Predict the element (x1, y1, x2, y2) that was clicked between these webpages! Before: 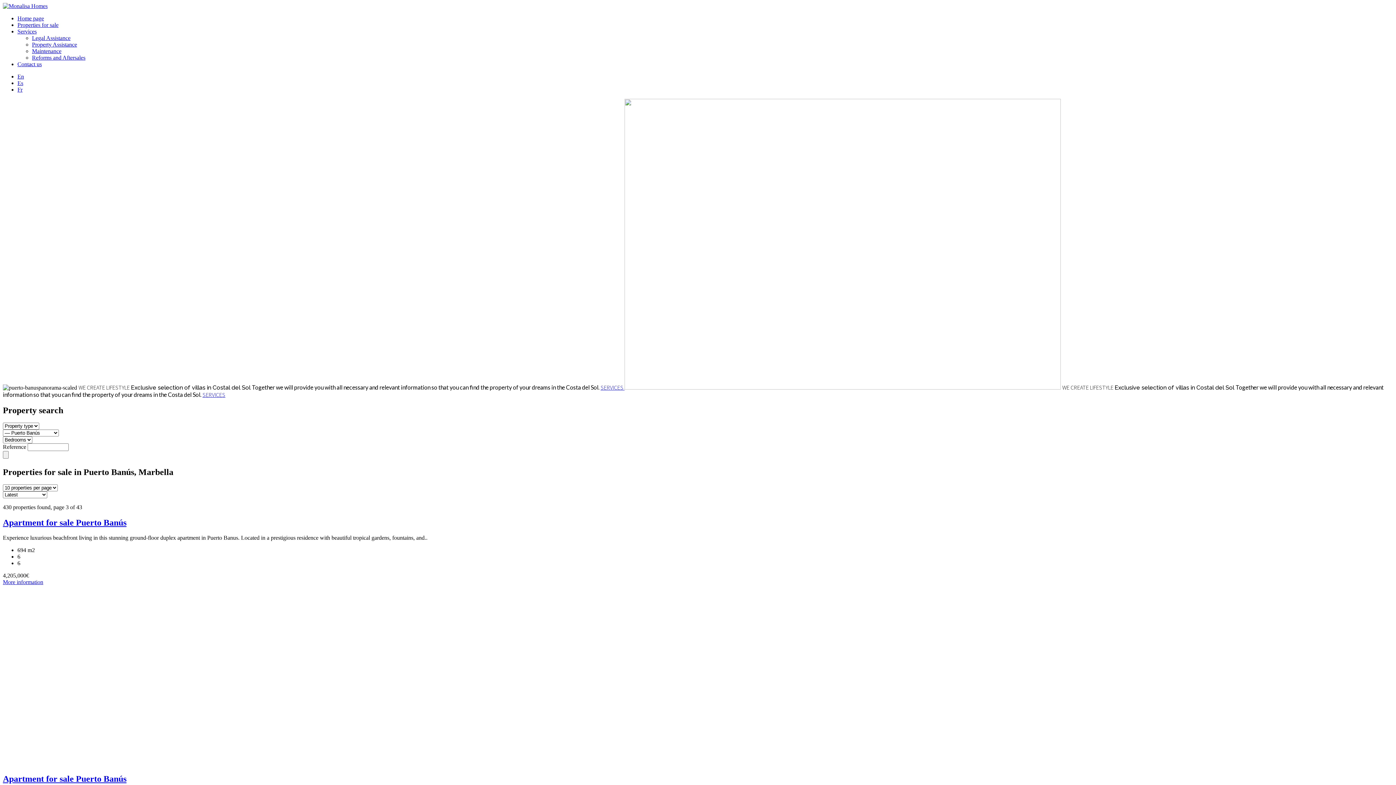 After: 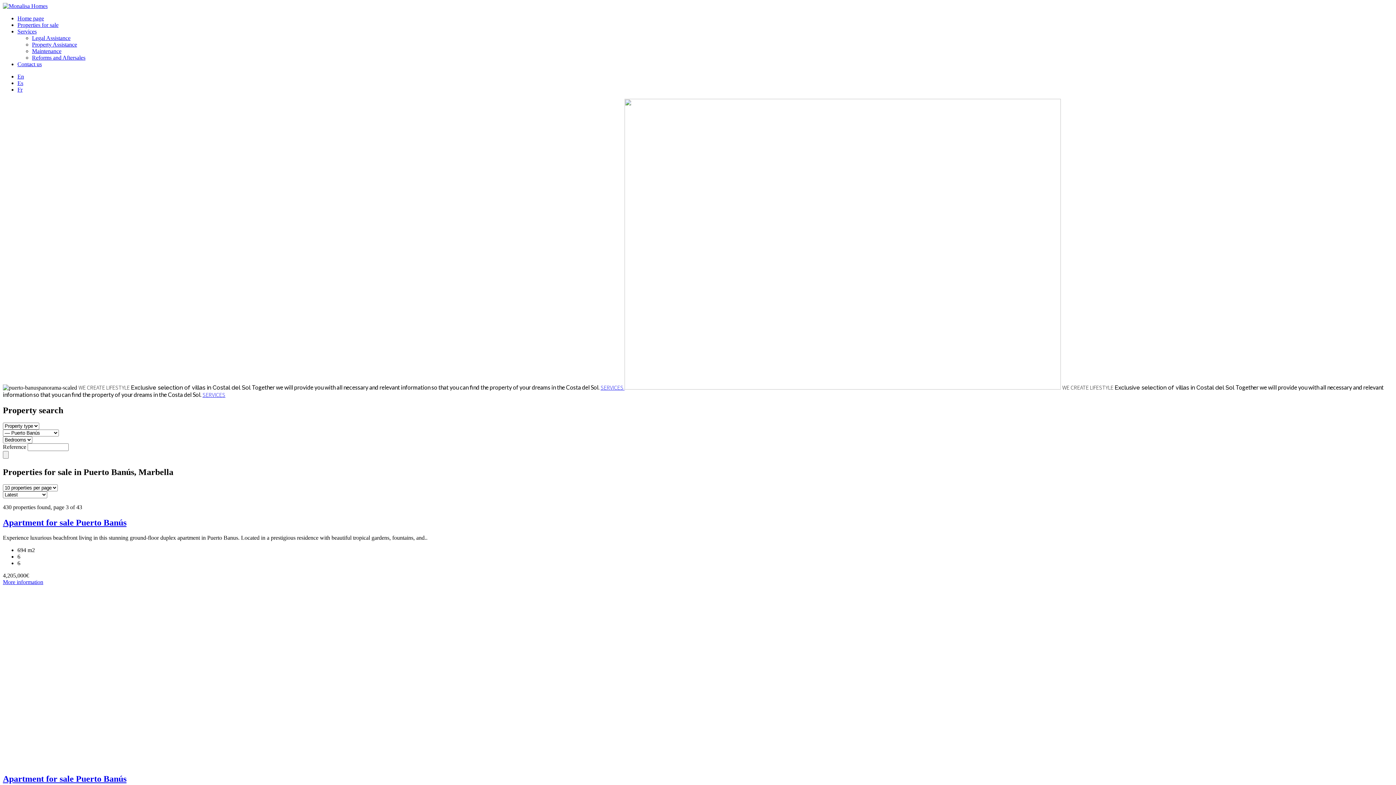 Action: label: Services bbox: (17, 28, 36, 34)